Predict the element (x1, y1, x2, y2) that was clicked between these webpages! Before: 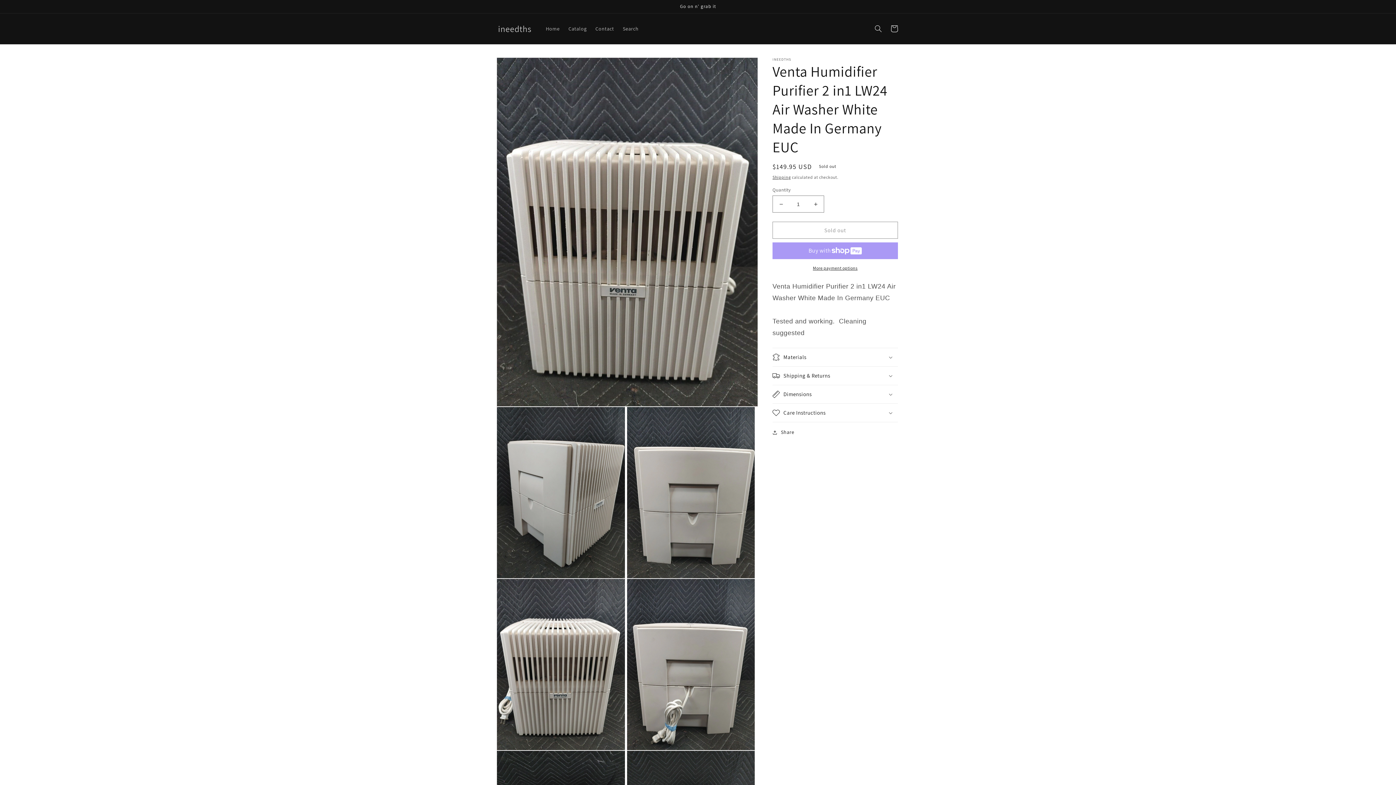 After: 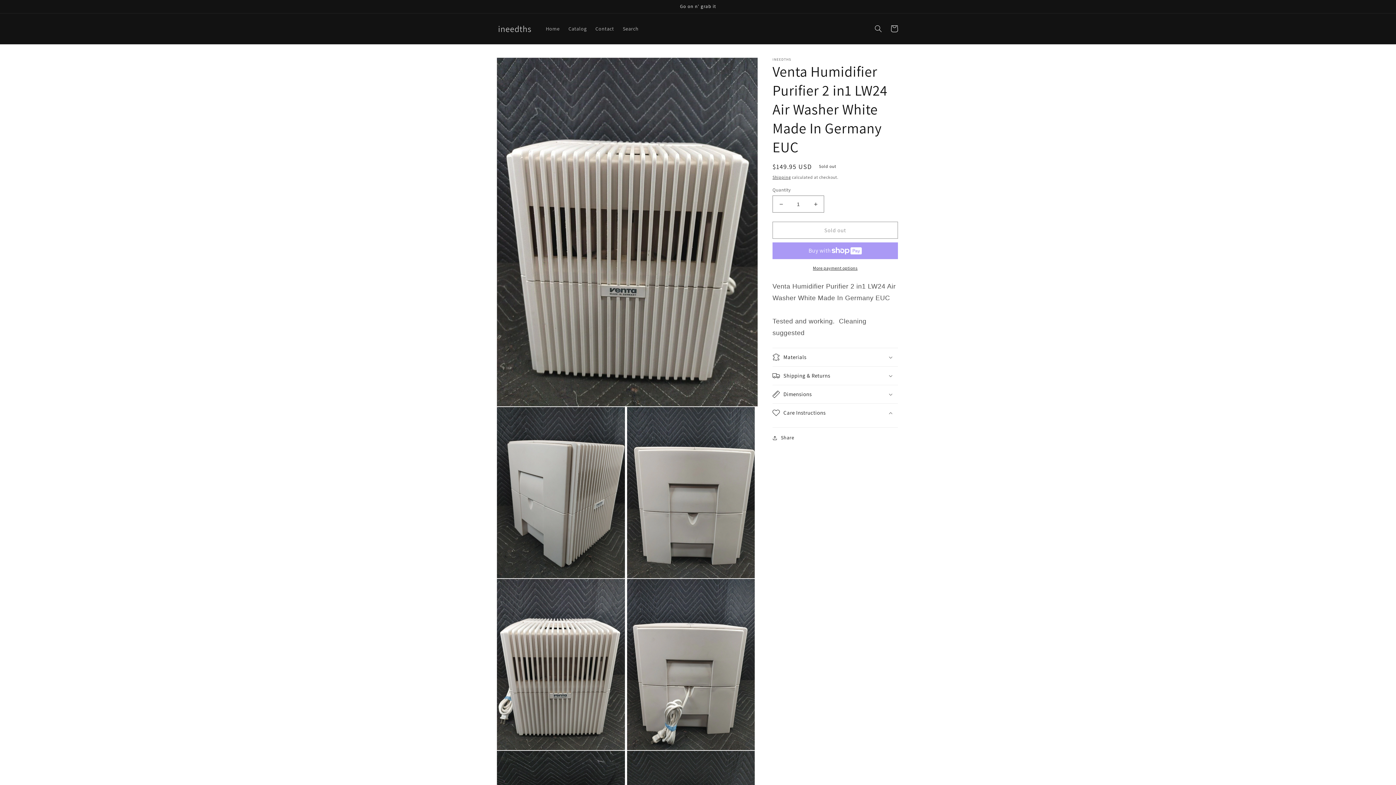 Action: bbox: (772, 404, 898, 422) label: Care Instructions